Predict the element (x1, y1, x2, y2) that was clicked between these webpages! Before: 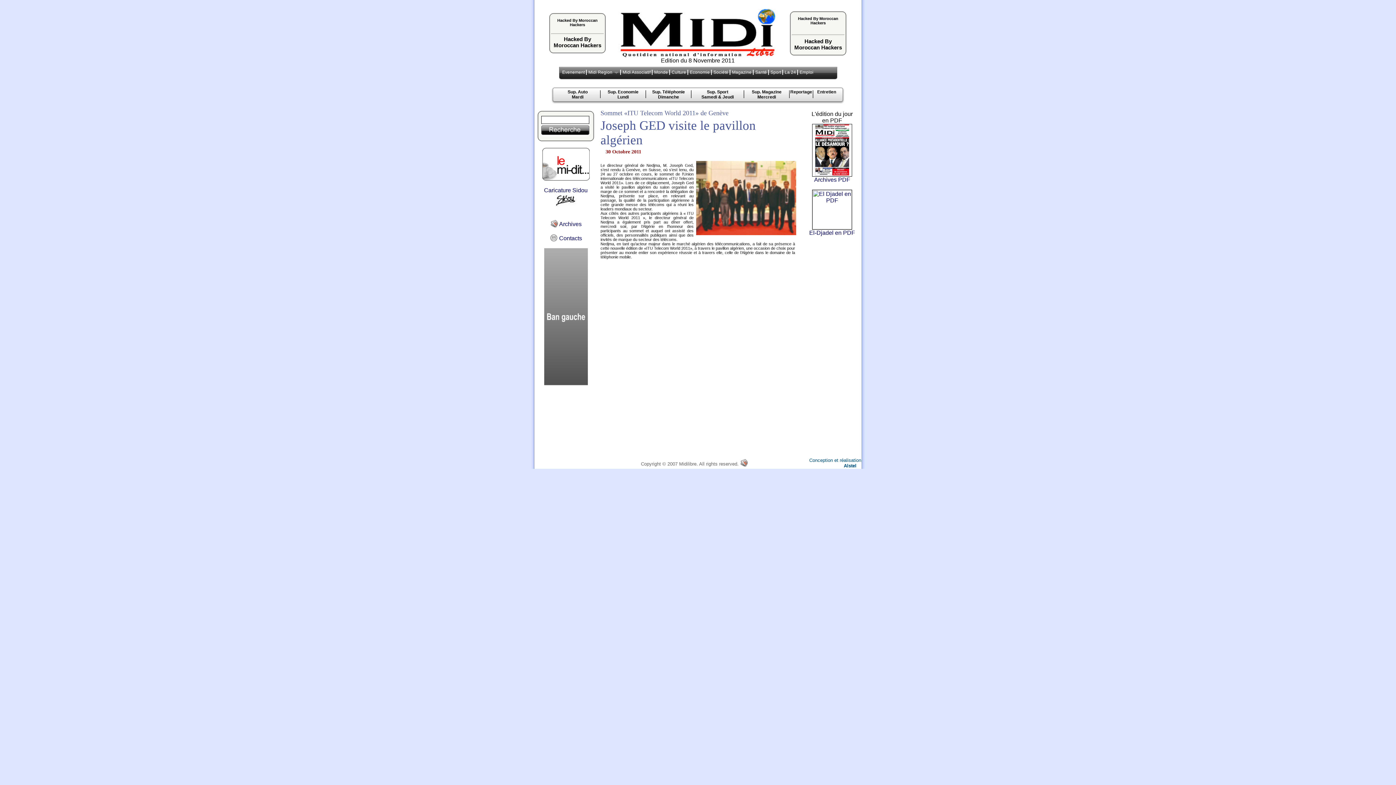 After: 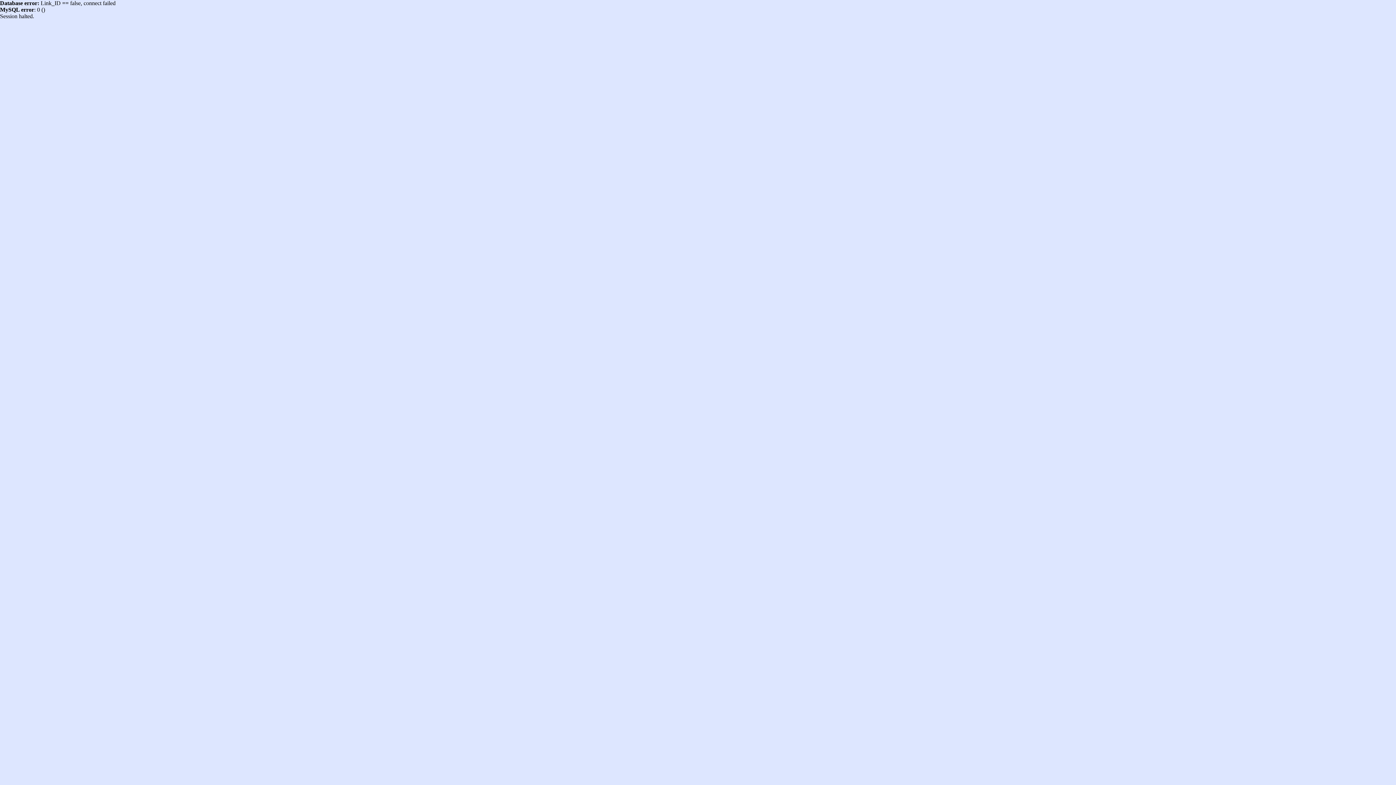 Action: bbox: (550, 221, 581, 227) label:  Archives